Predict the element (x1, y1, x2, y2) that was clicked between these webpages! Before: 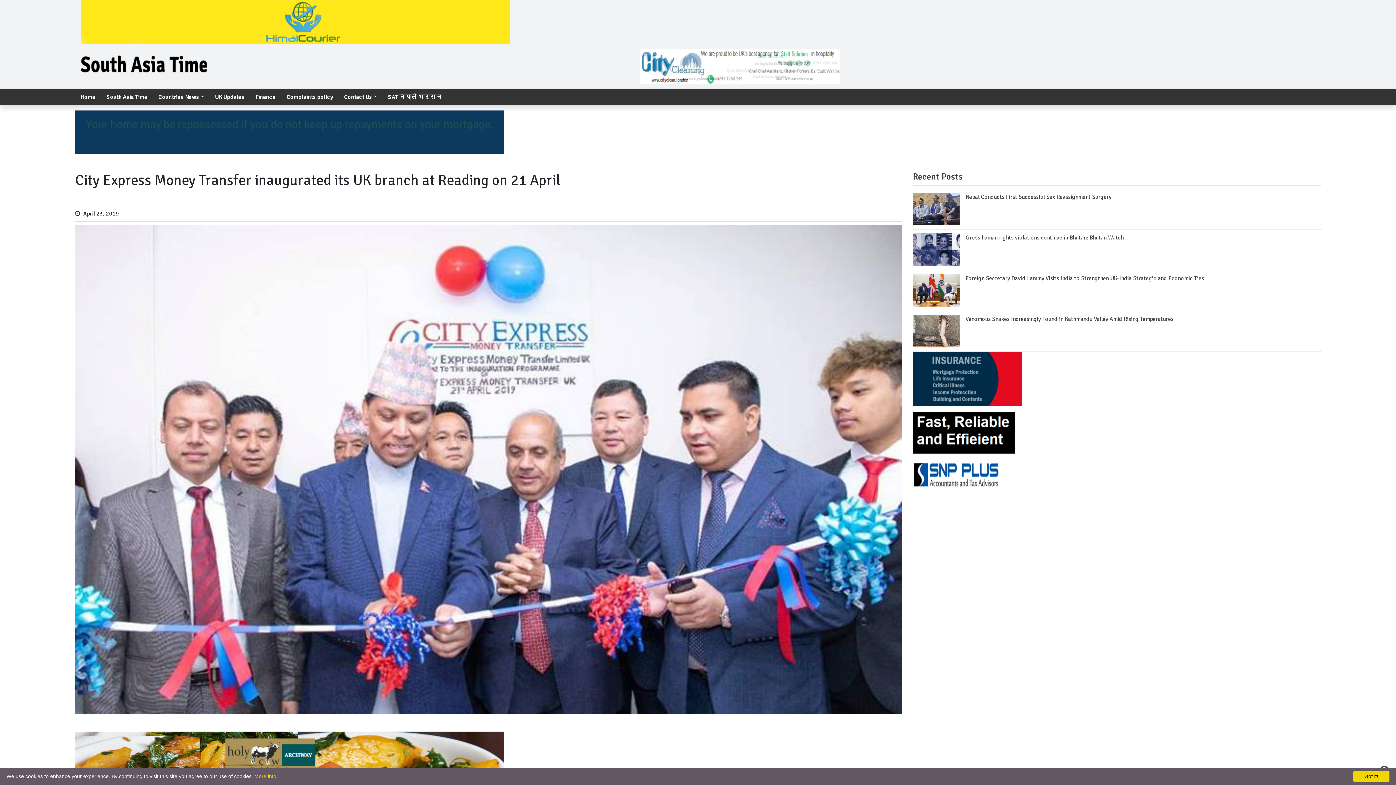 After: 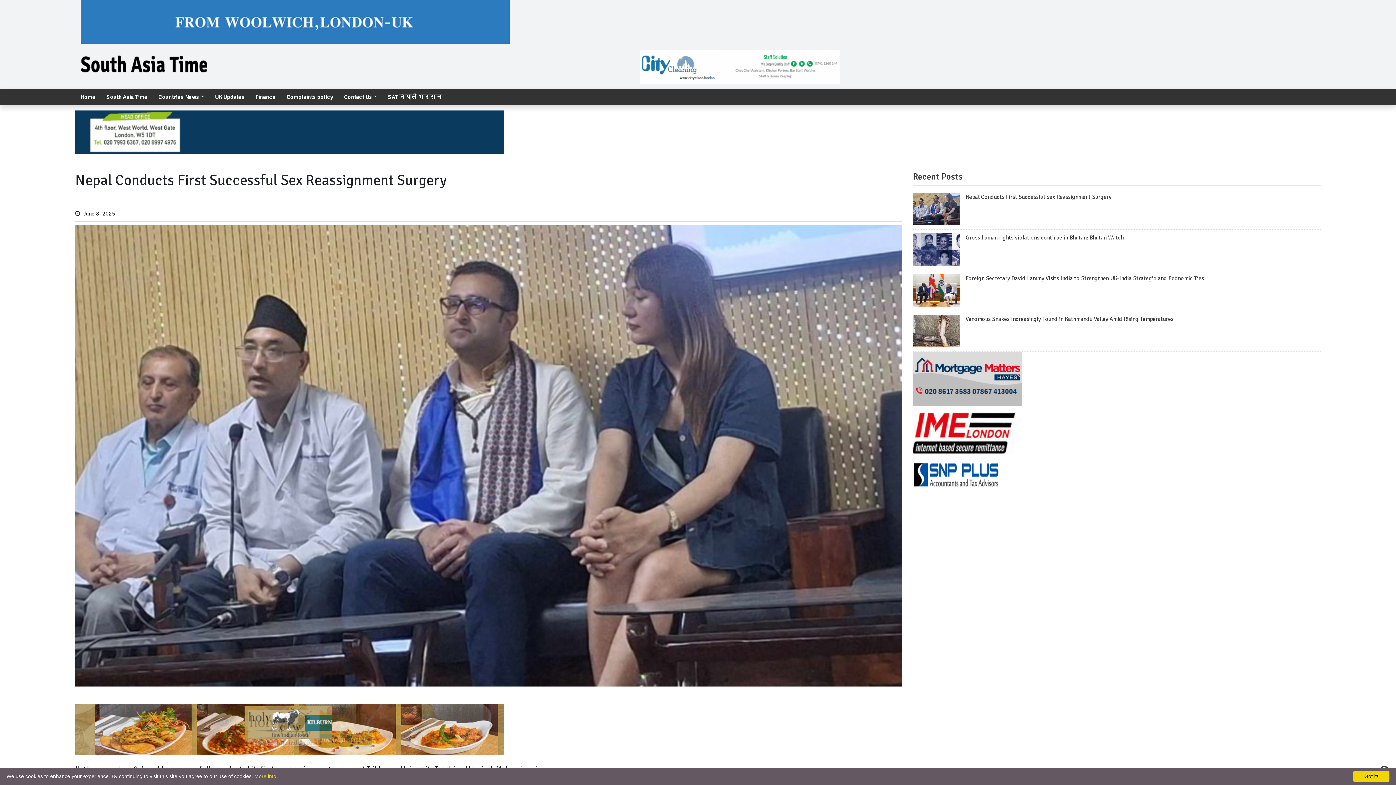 Action: label: Nepal Conducts First Successful Sex Reassignment Surgery bbox: (965, 193, 1111, 200)